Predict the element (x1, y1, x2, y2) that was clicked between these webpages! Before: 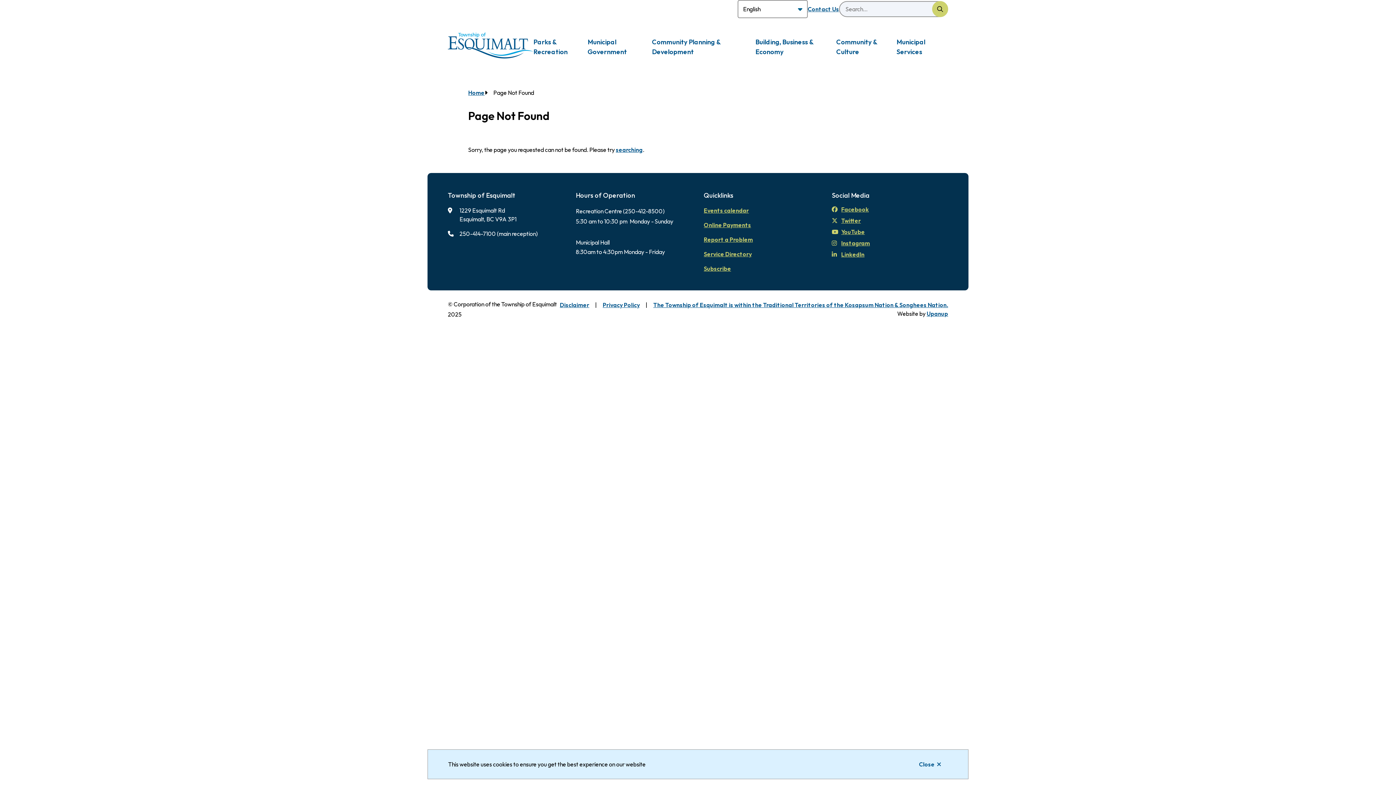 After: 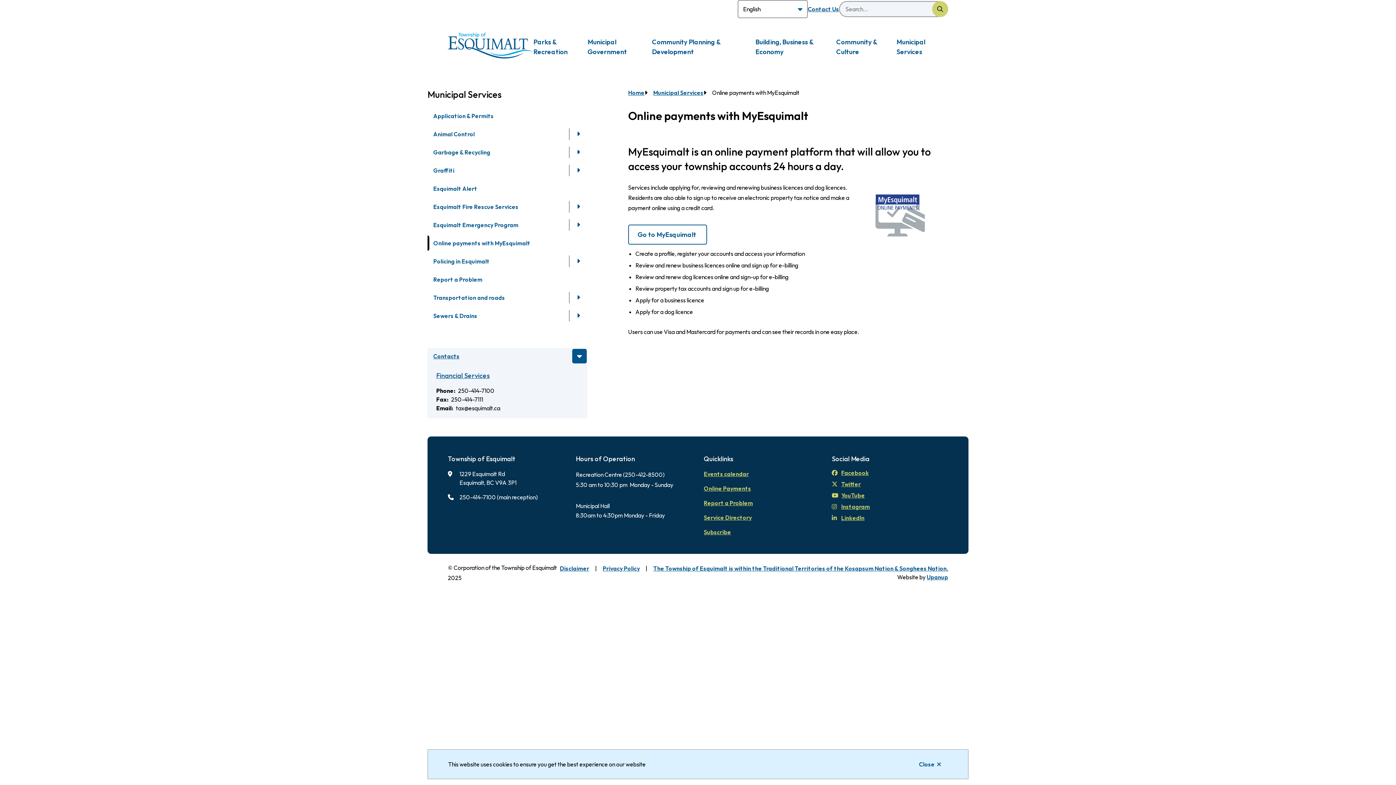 Action: label: Online Payments bbox: (704, 221, 751, 228)